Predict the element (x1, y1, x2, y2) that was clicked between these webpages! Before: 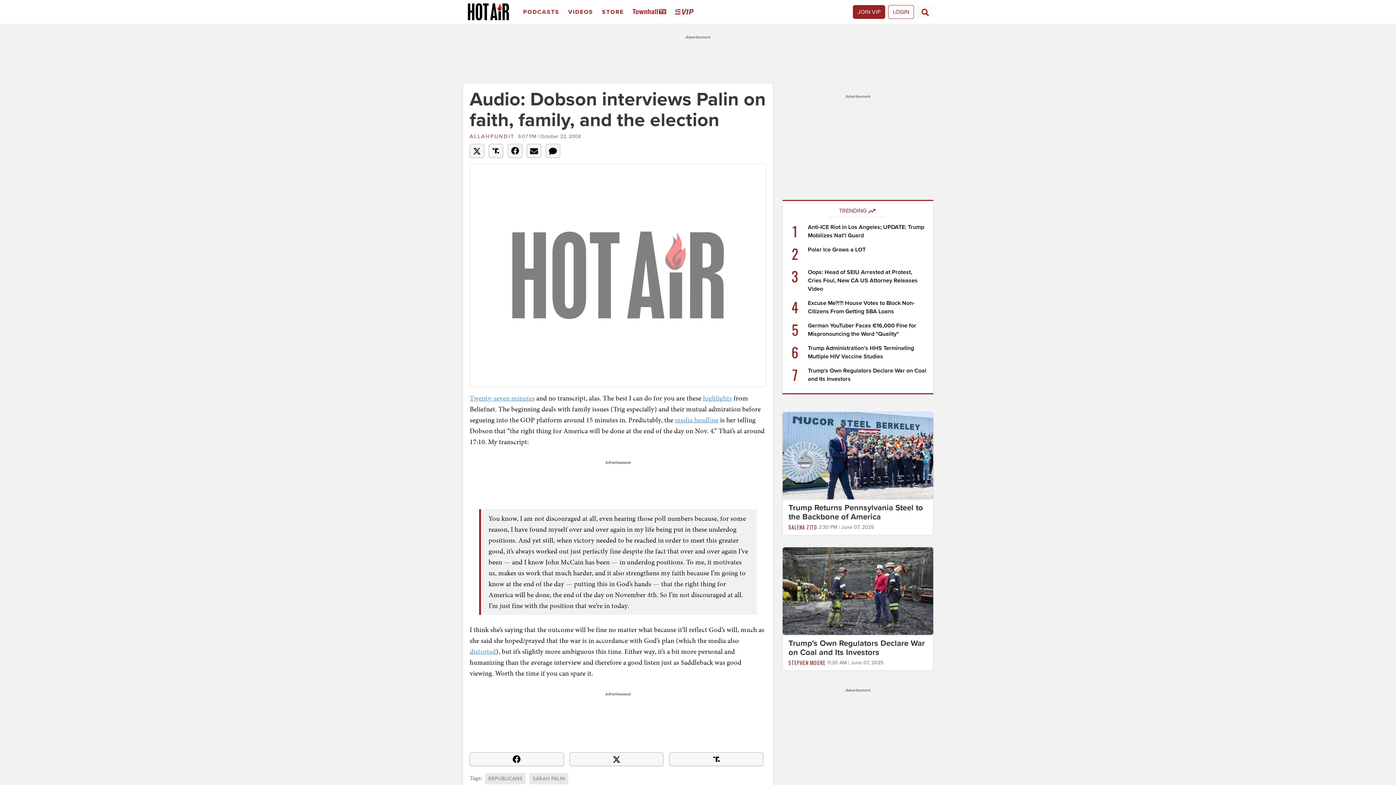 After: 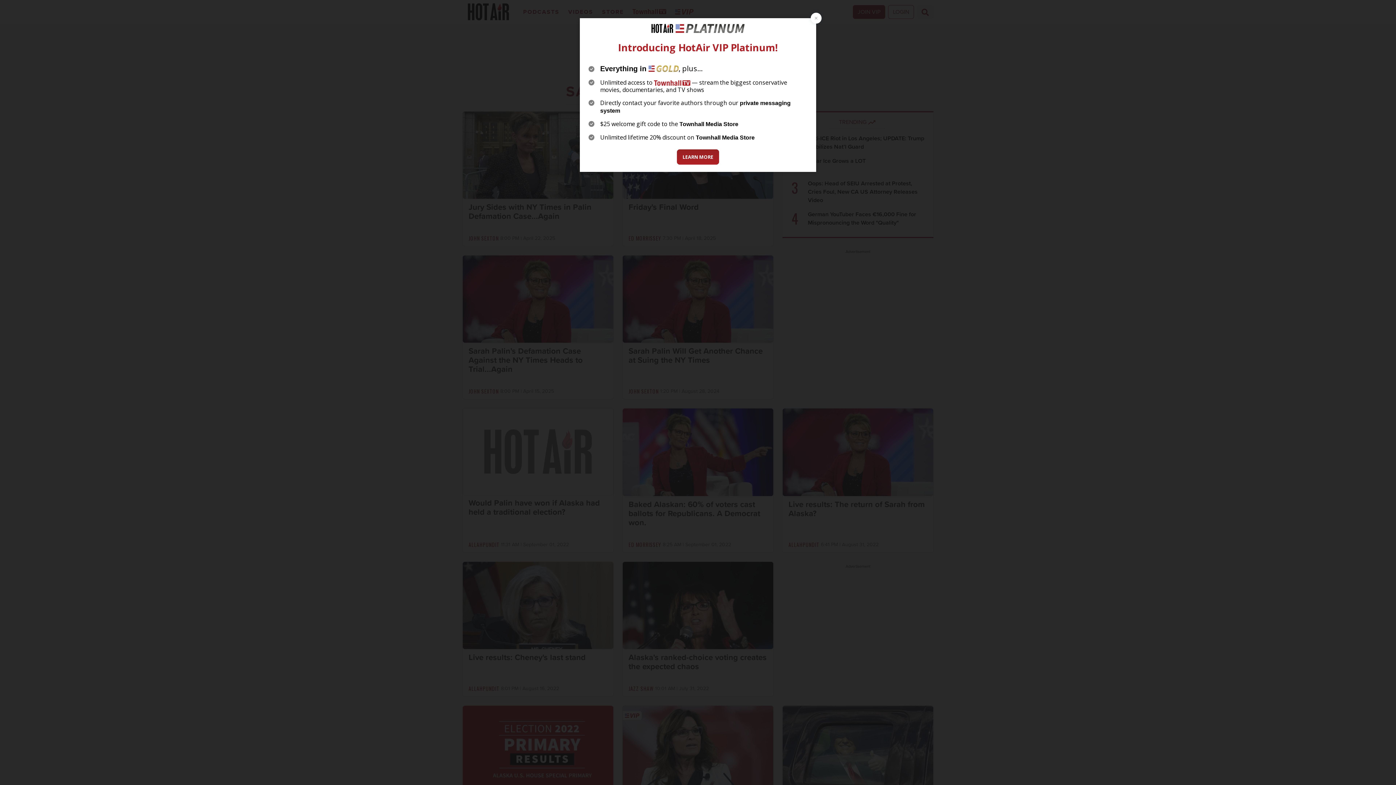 Action: label: SARAH PALIN bbox: (529, 773, 568, 784)